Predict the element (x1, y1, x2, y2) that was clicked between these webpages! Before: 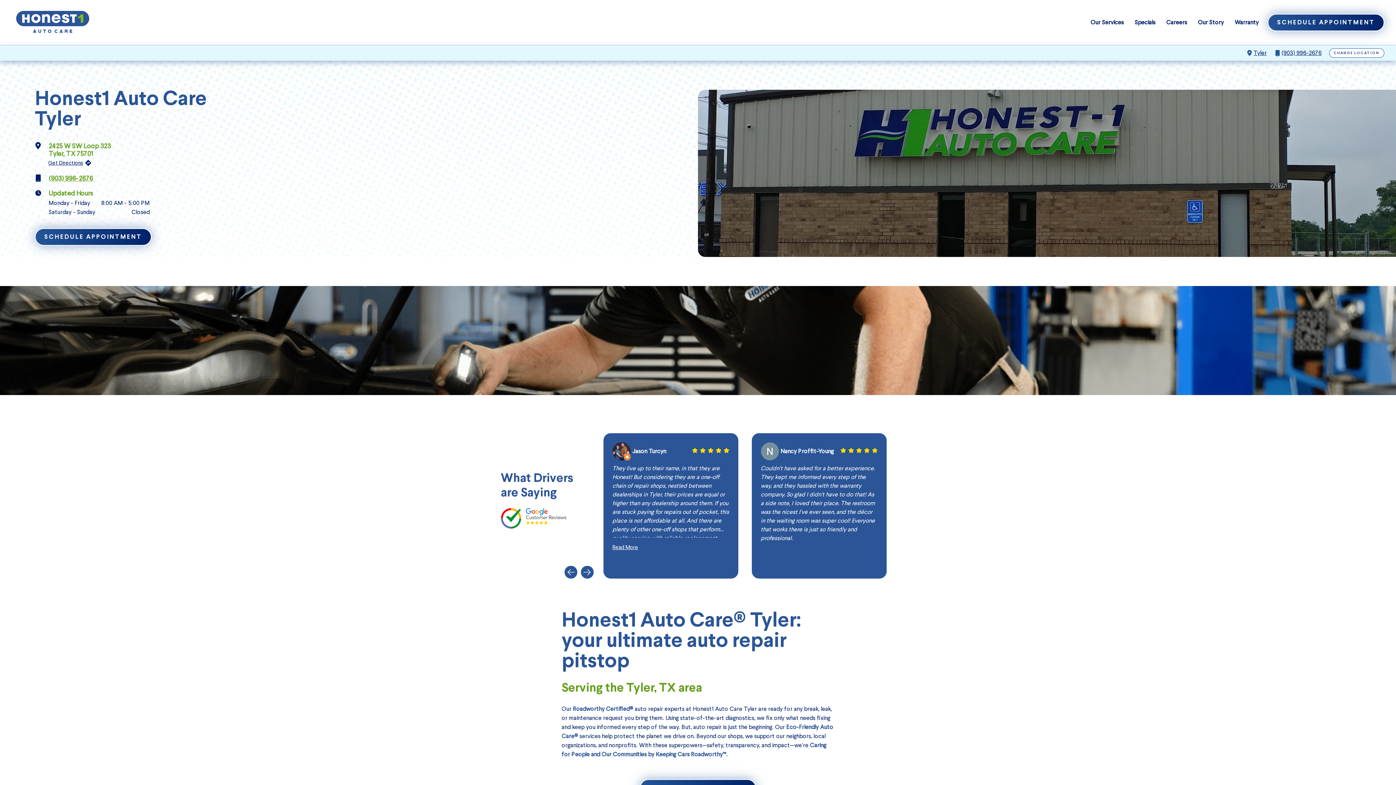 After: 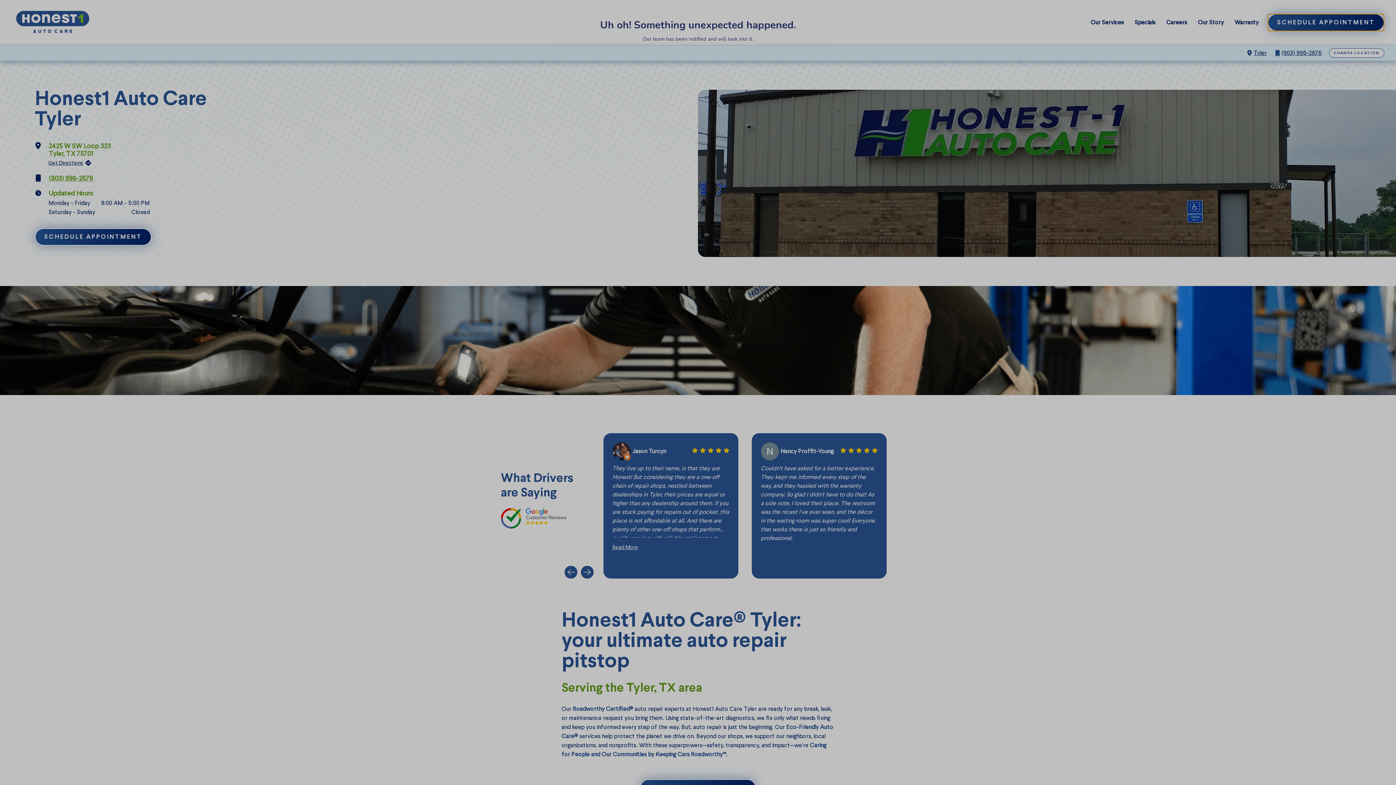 Action: label: SCHEDULE APPOINTMENT bbox: (1268, 13, 1384, 31)